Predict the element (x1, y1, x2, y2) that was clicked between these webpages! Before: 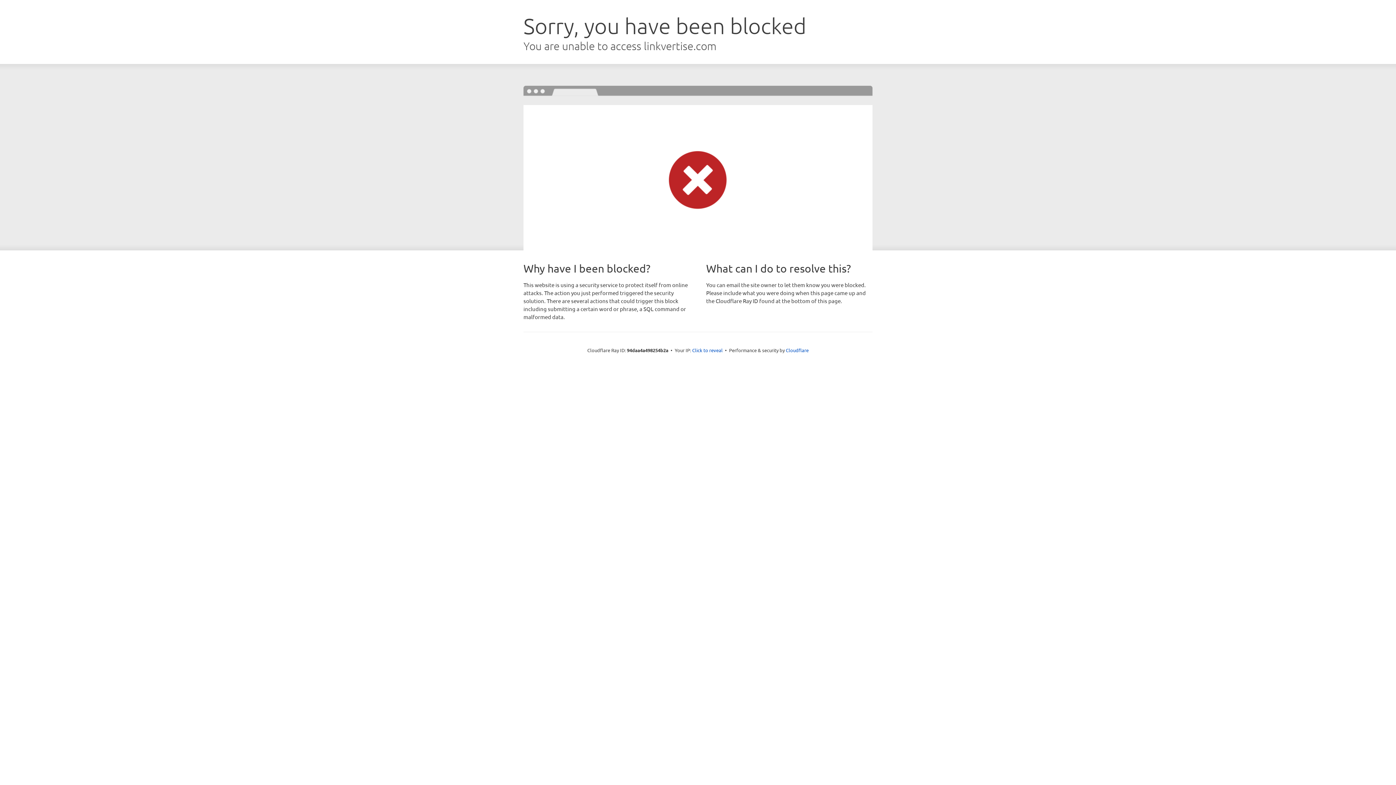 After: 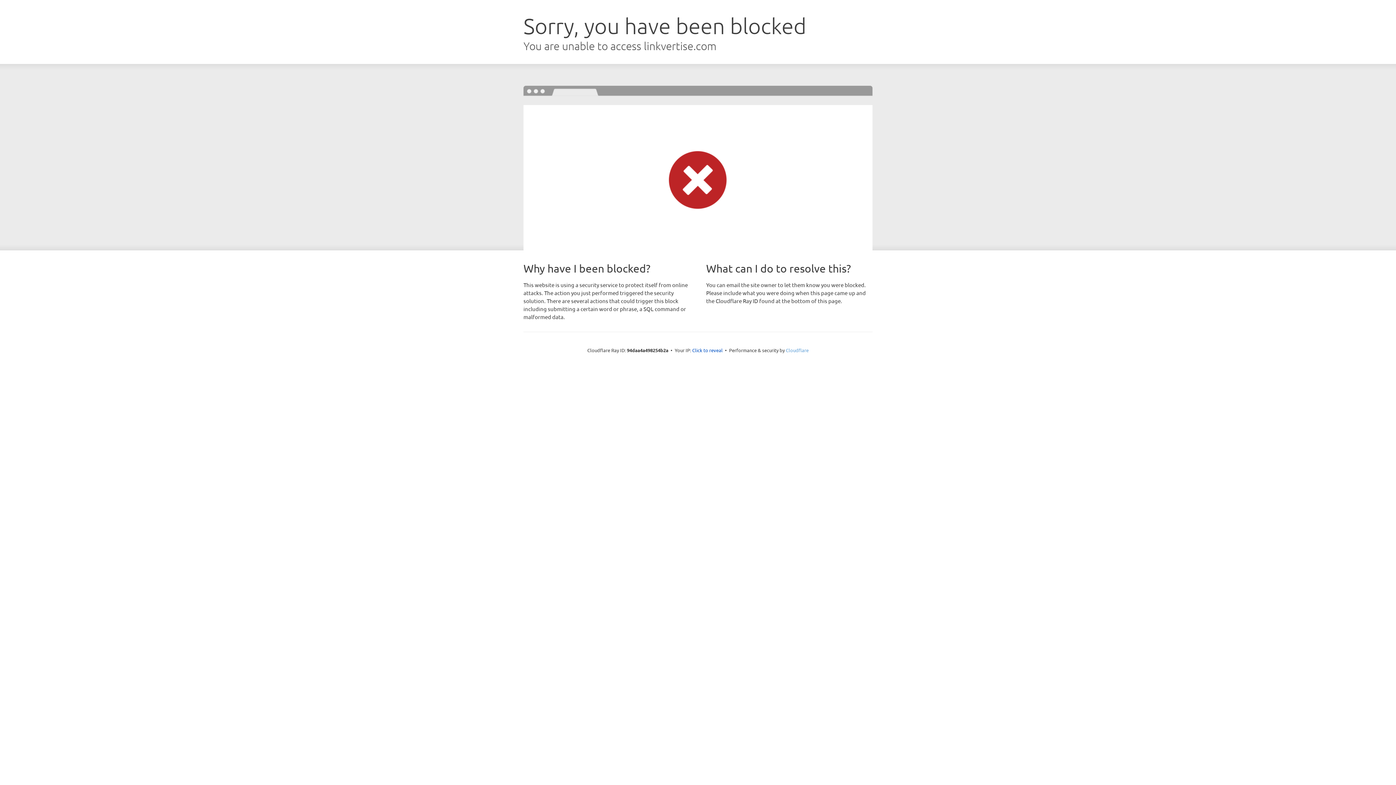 Action: bbox: (786, 347, 808, 353) label: Cloudflare